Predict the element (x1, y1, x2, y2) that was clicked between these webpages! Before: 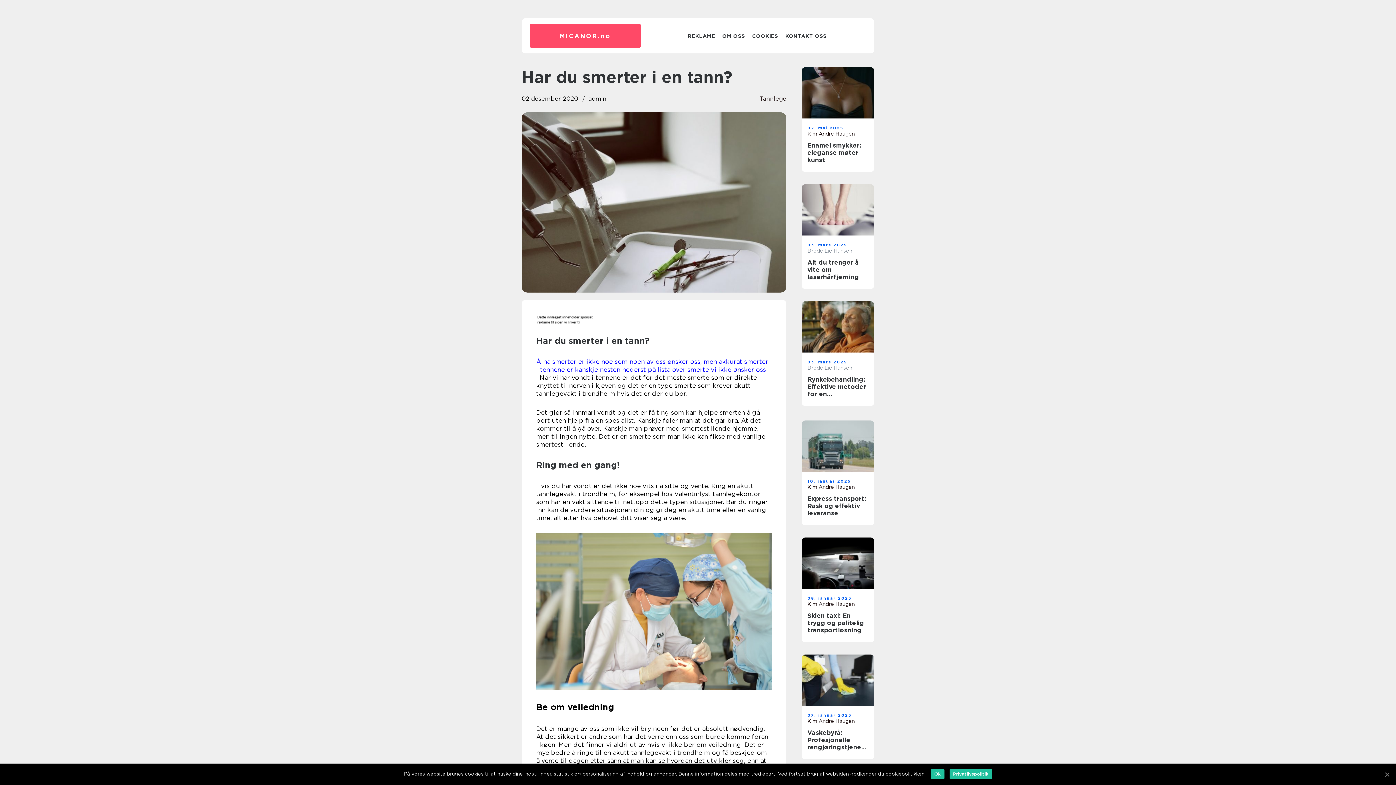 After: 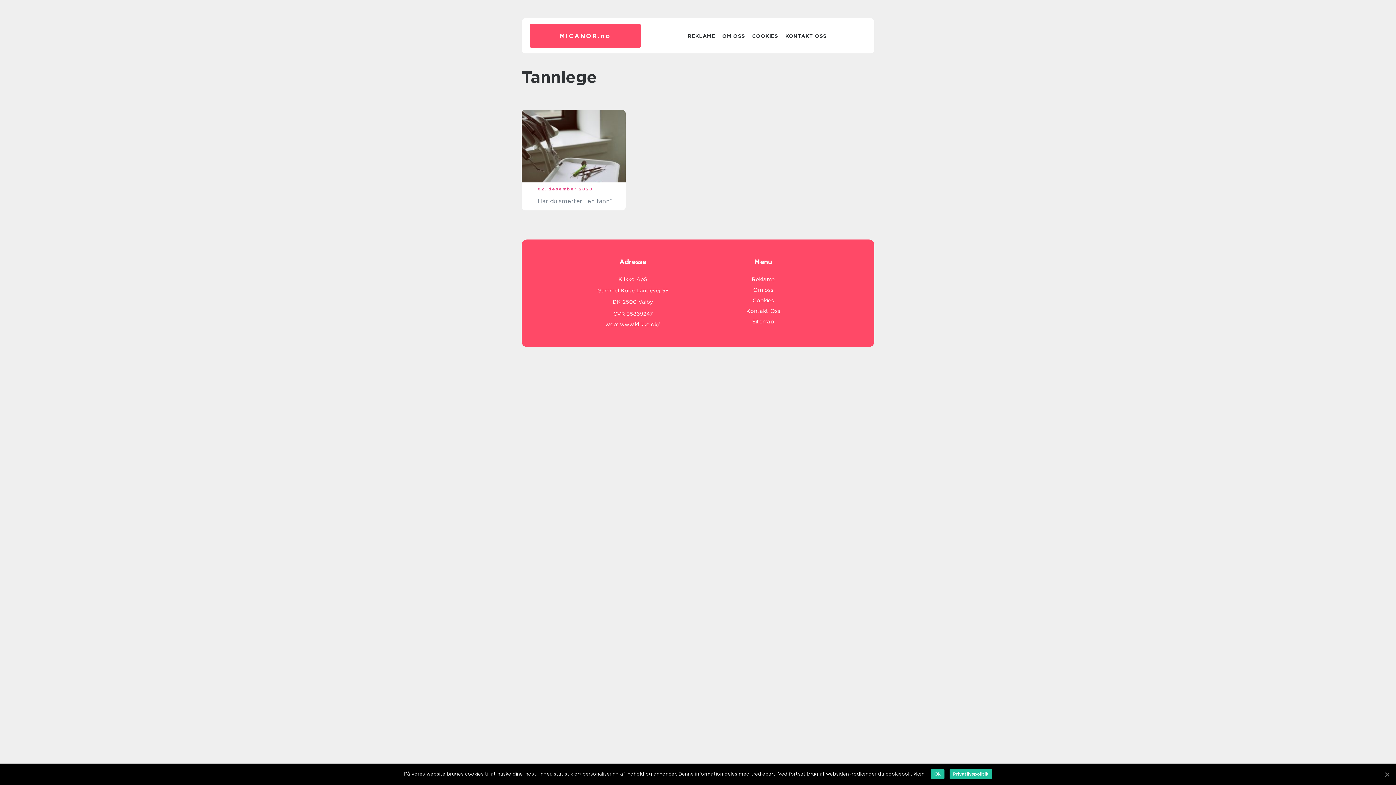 Action: bbox: (760, 94, 786, 103) label: Tannlege